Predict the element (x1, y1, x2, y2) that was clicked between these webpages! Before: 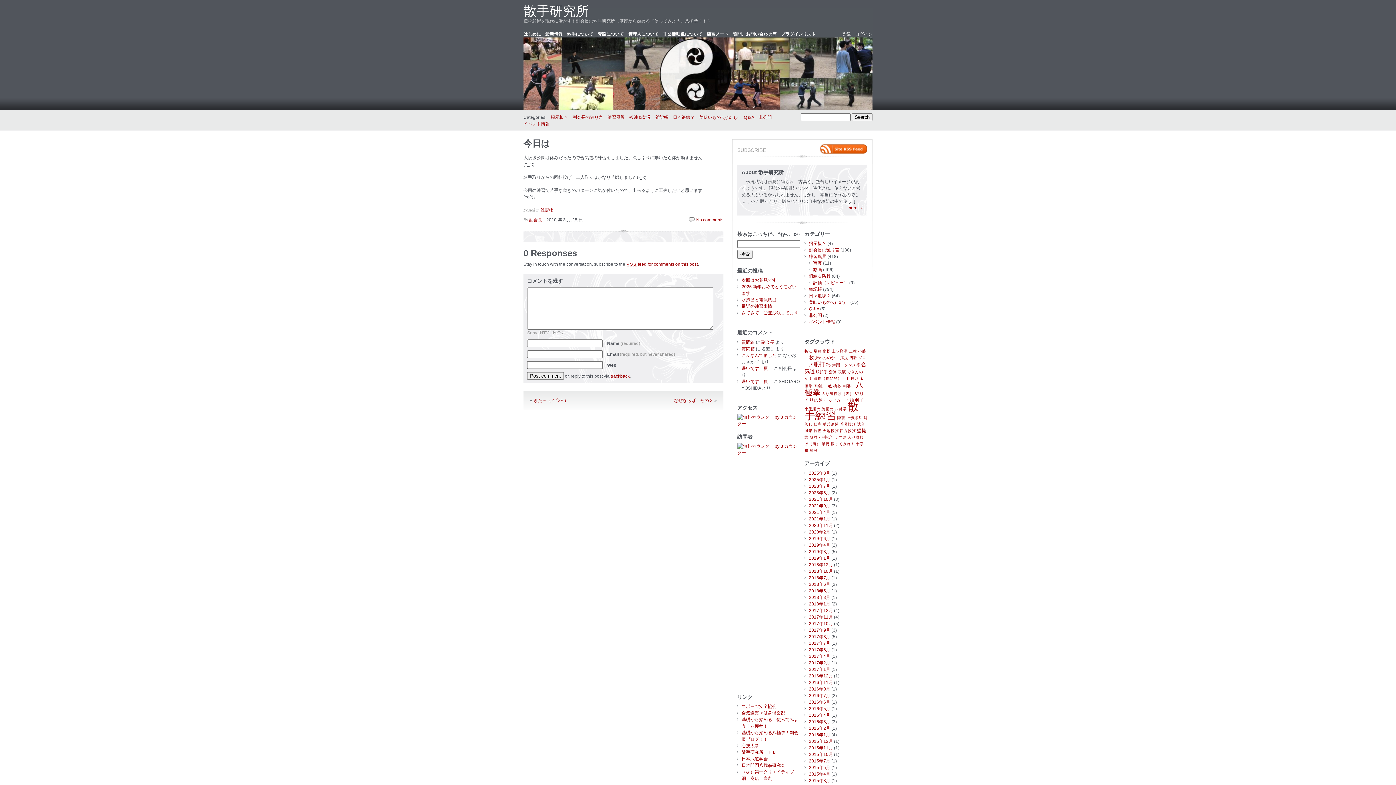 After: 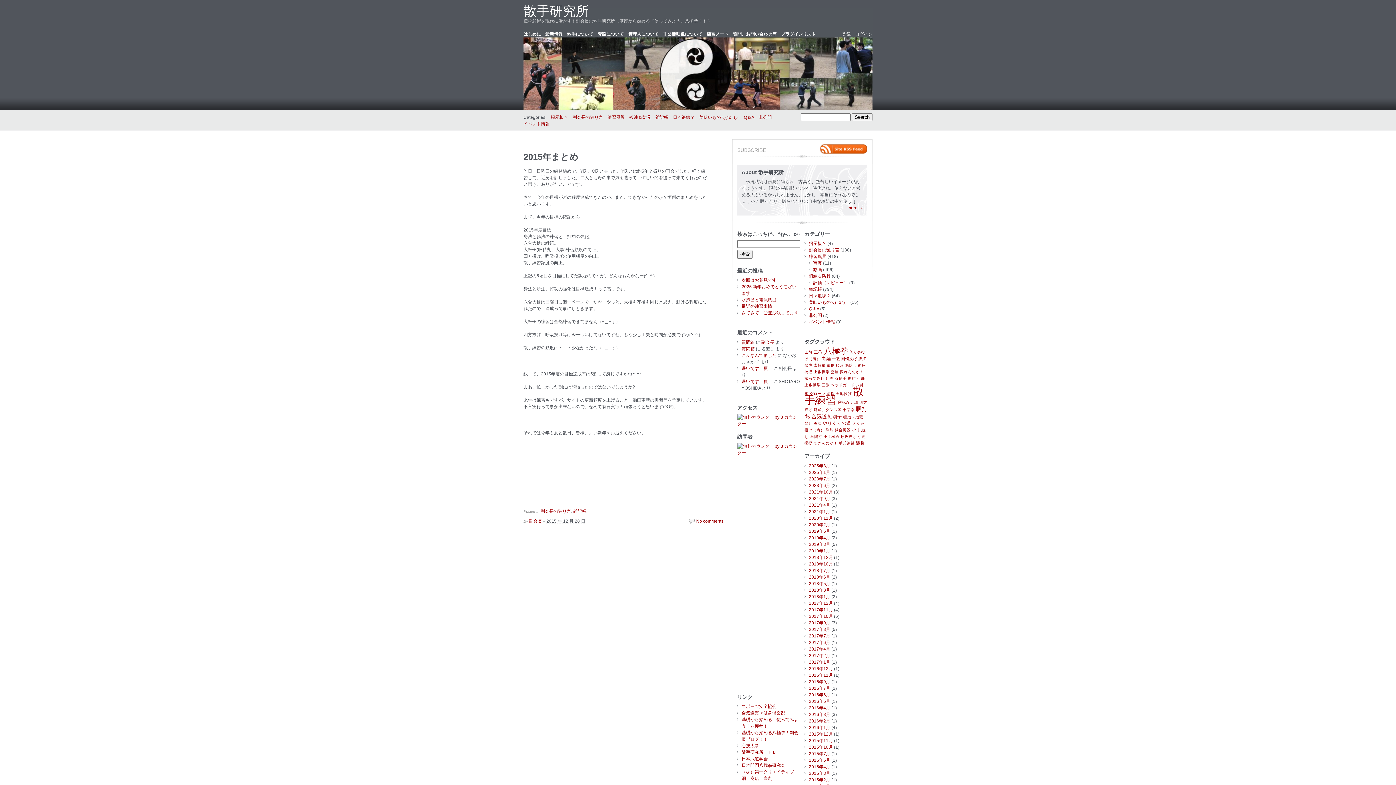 Action: label: 2015年12月 bbox: (809, 739, 833, 744)